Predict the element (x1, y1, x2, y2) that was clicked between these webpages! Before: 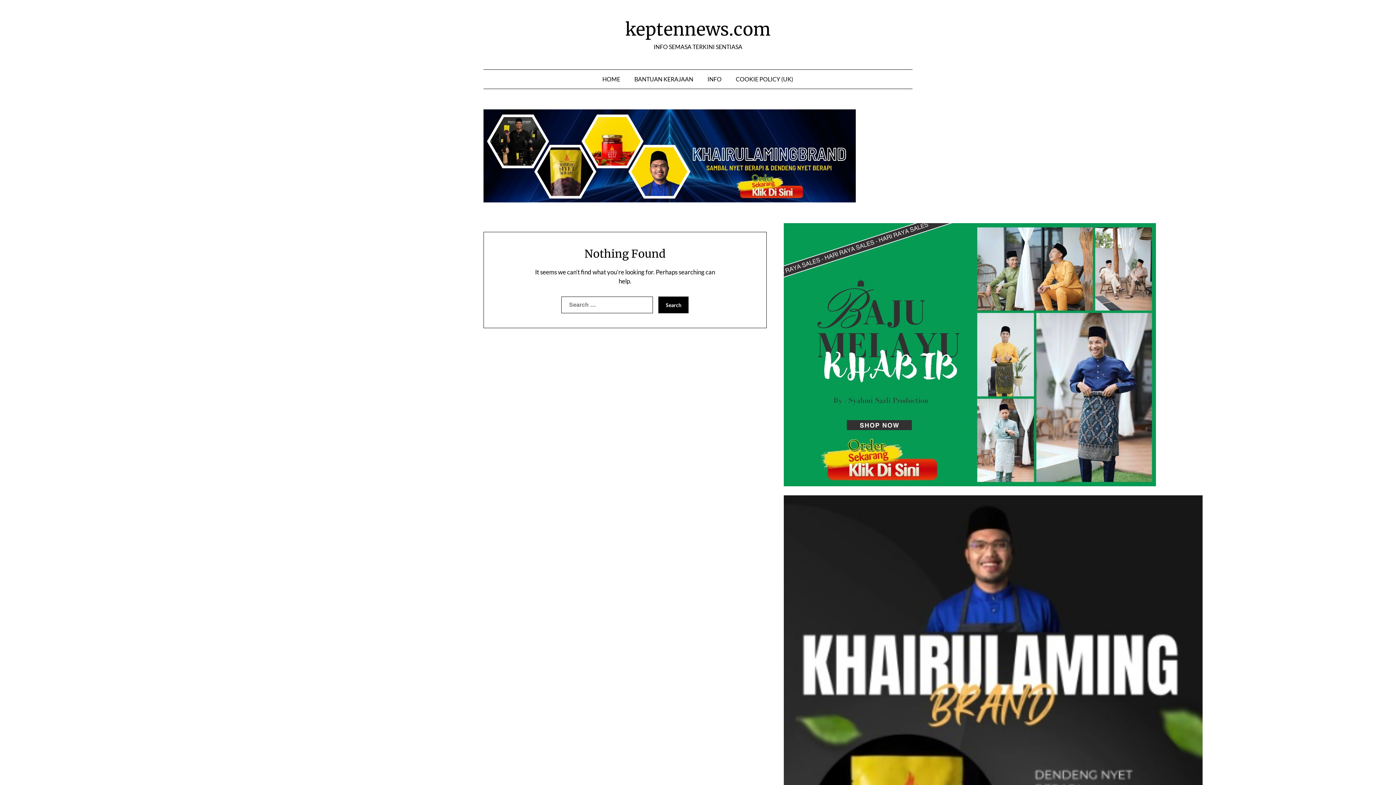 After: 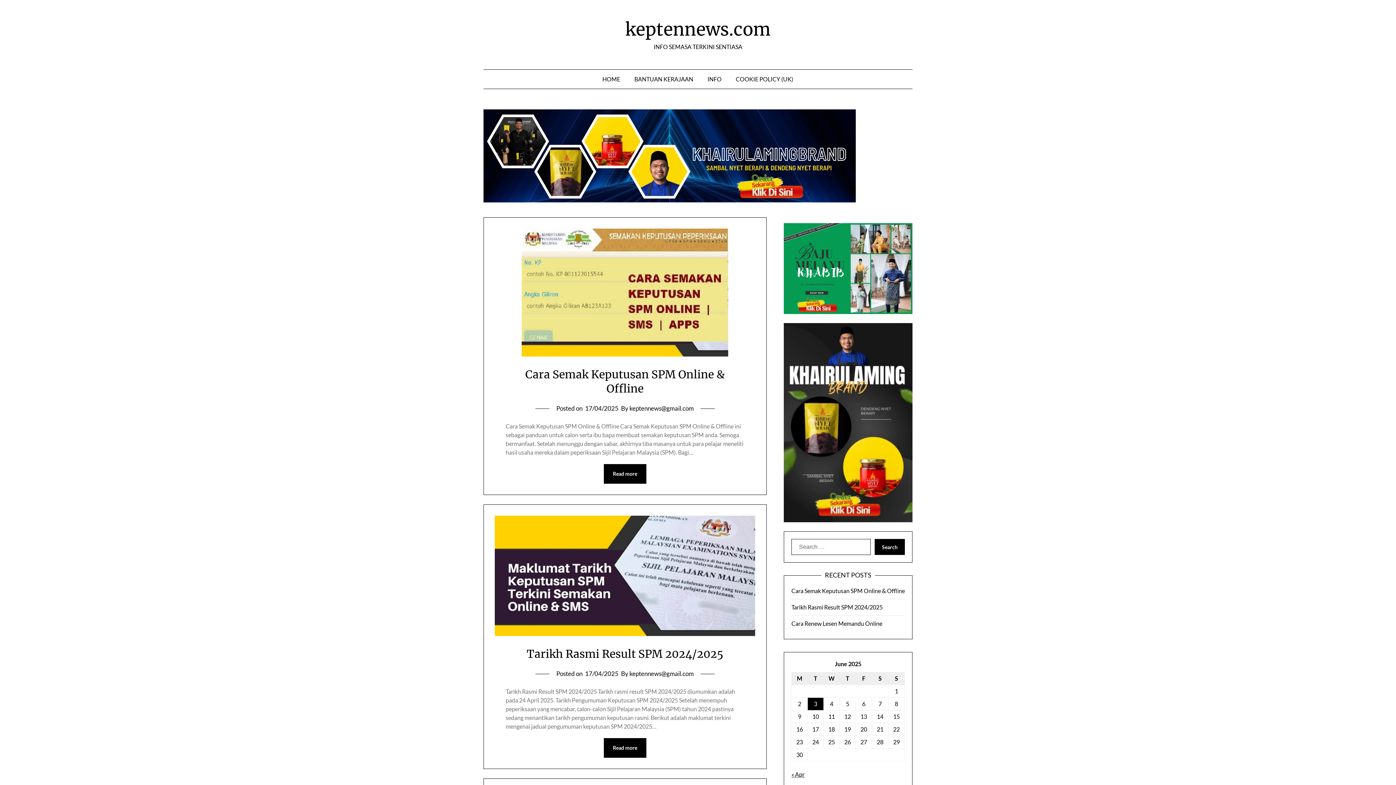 Action: label: keptennews.com bbox: (432, 18, 963, 40)